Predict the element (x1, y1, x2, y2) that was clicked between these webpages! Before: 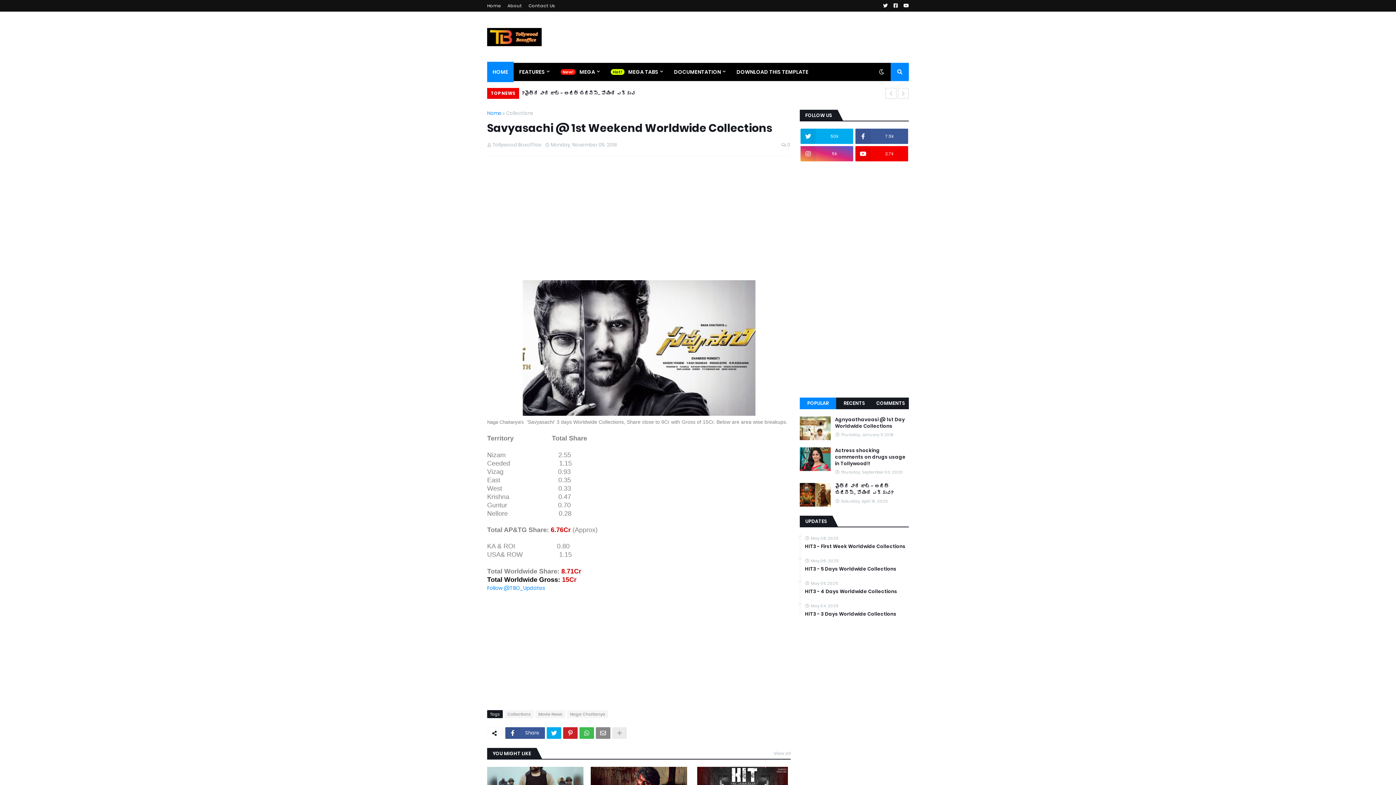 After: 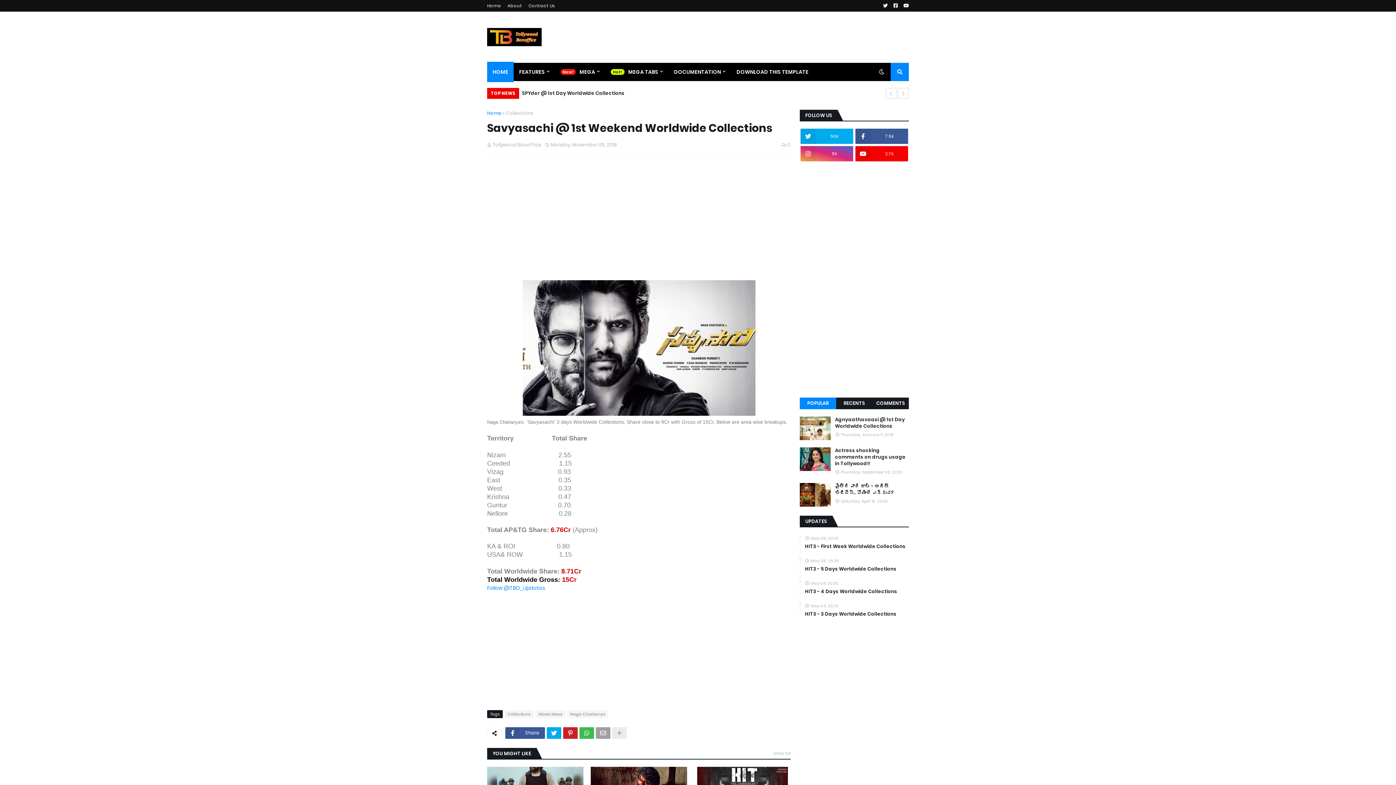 Action: bbox: (596, 727, 610, 739)